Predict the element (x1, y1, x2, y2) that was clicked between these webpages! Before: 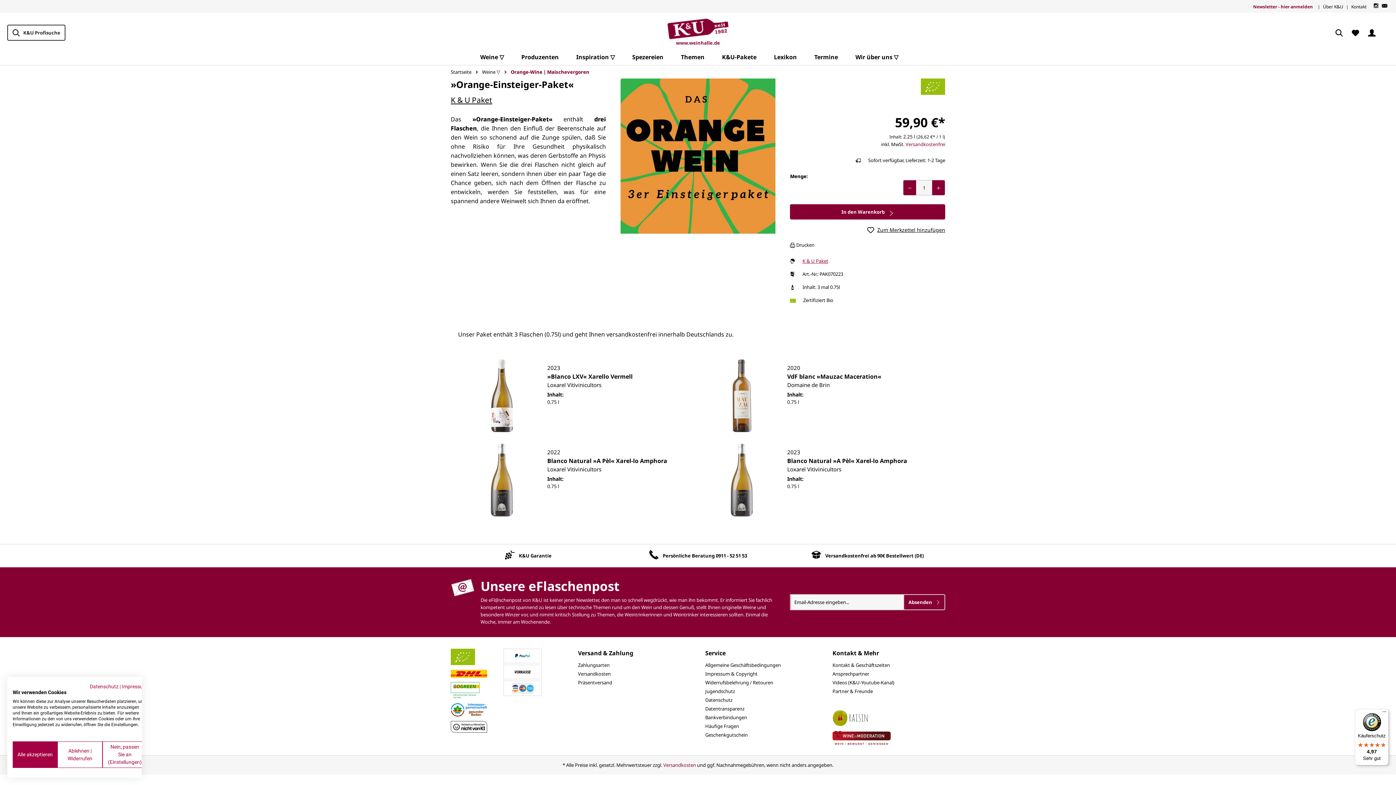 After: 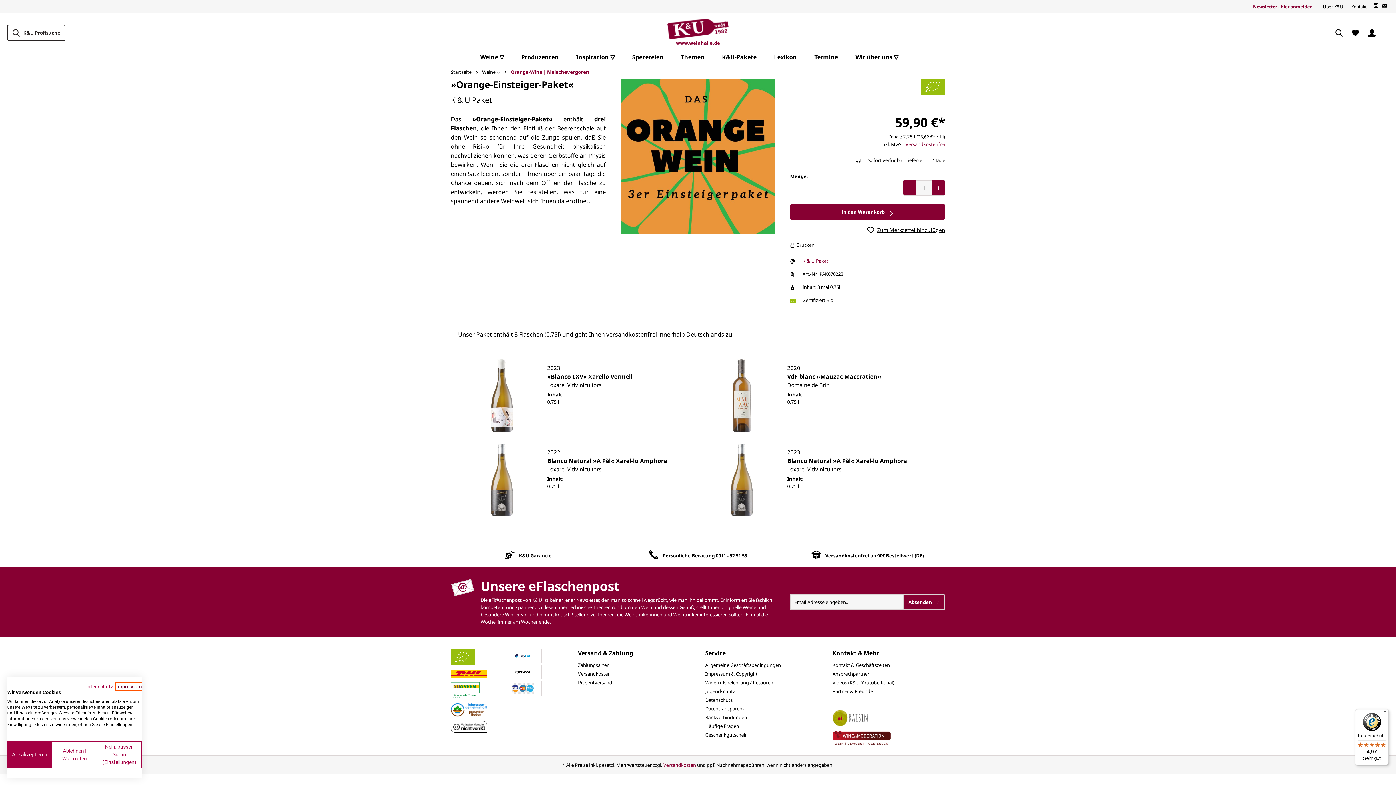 Action: label: Impressum - Externer Link. Wird in einer neuen Registerkarte oder einem neuen Fenster geöffnet. bbox: (121, 684, 147, 689)